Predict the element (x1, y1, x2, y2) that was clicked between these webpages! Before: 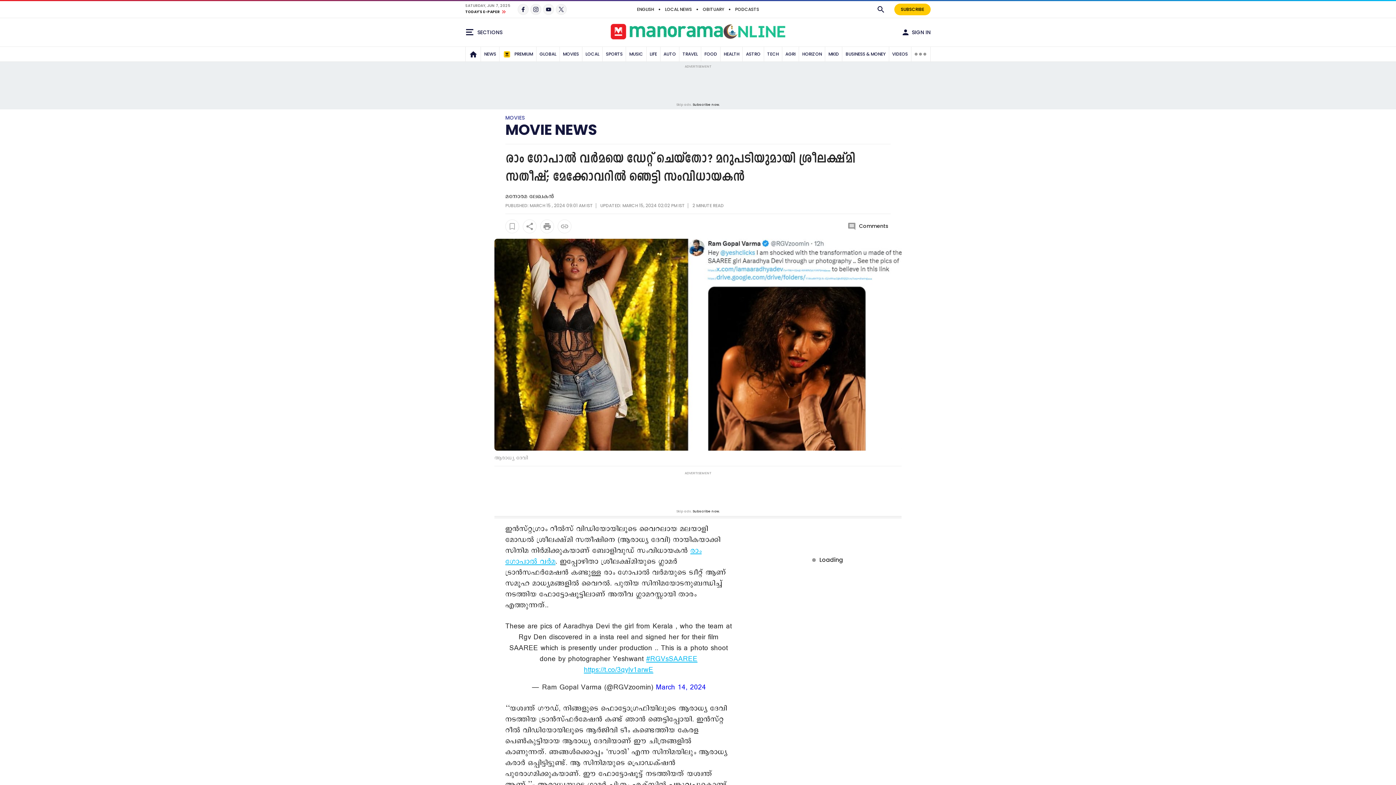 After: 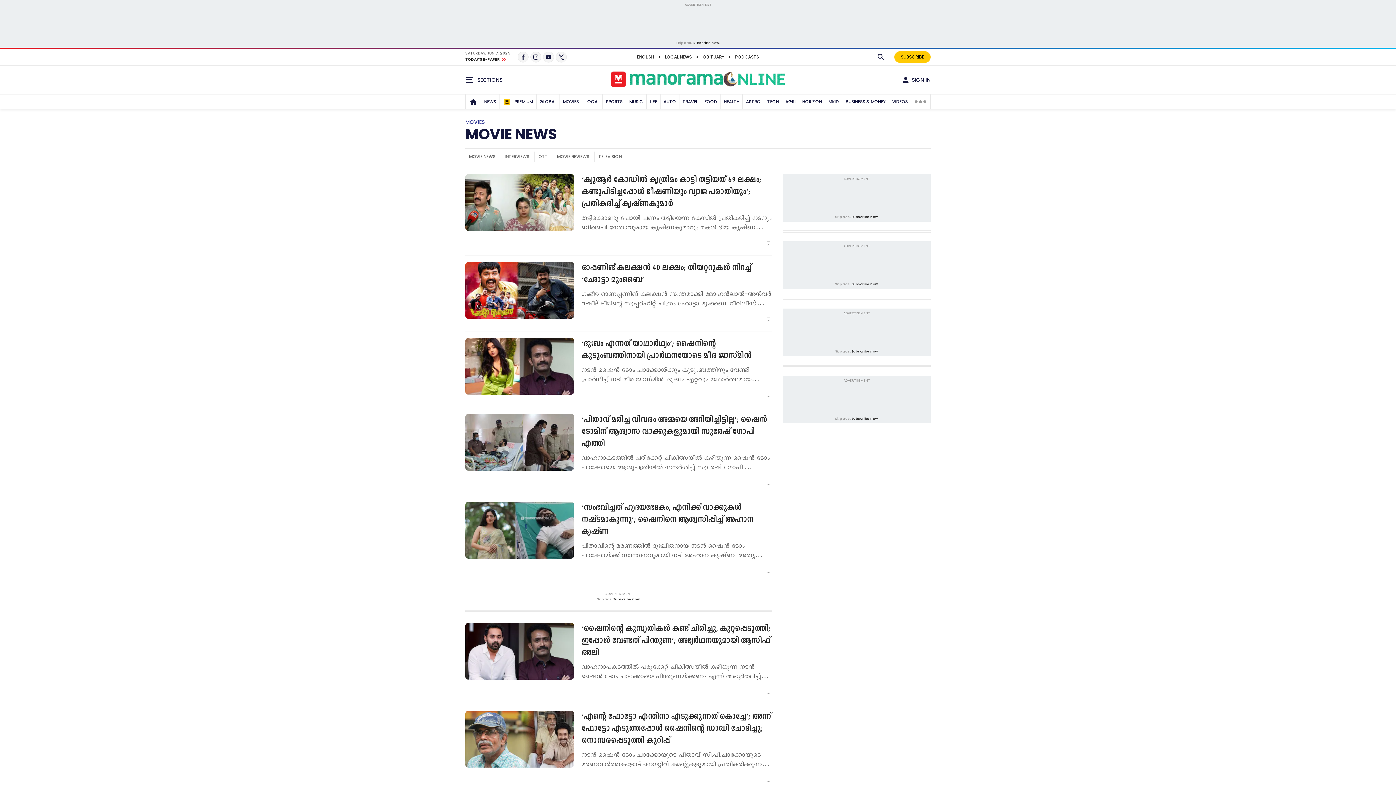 Action: label: MOVIE NEWS bbox: (505, 119, 597, 140)